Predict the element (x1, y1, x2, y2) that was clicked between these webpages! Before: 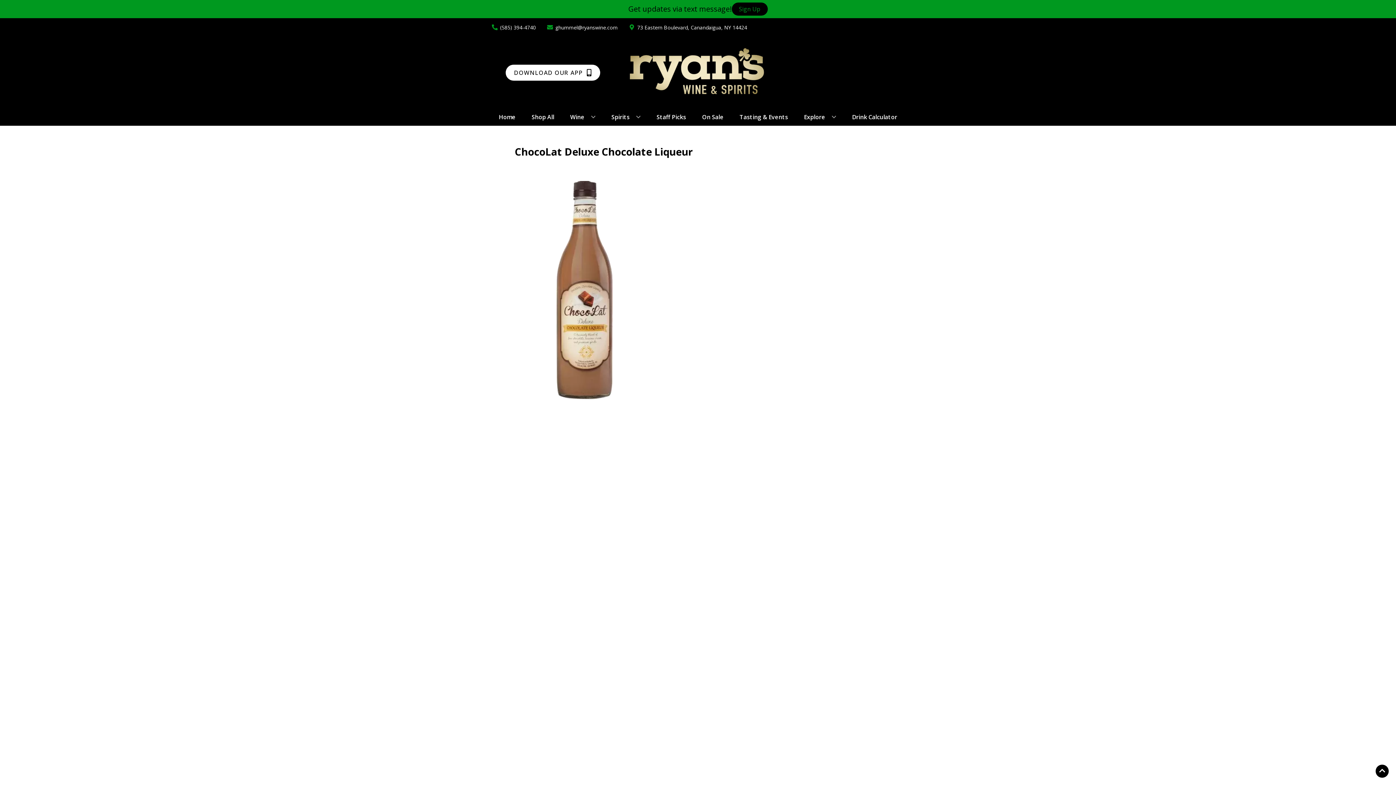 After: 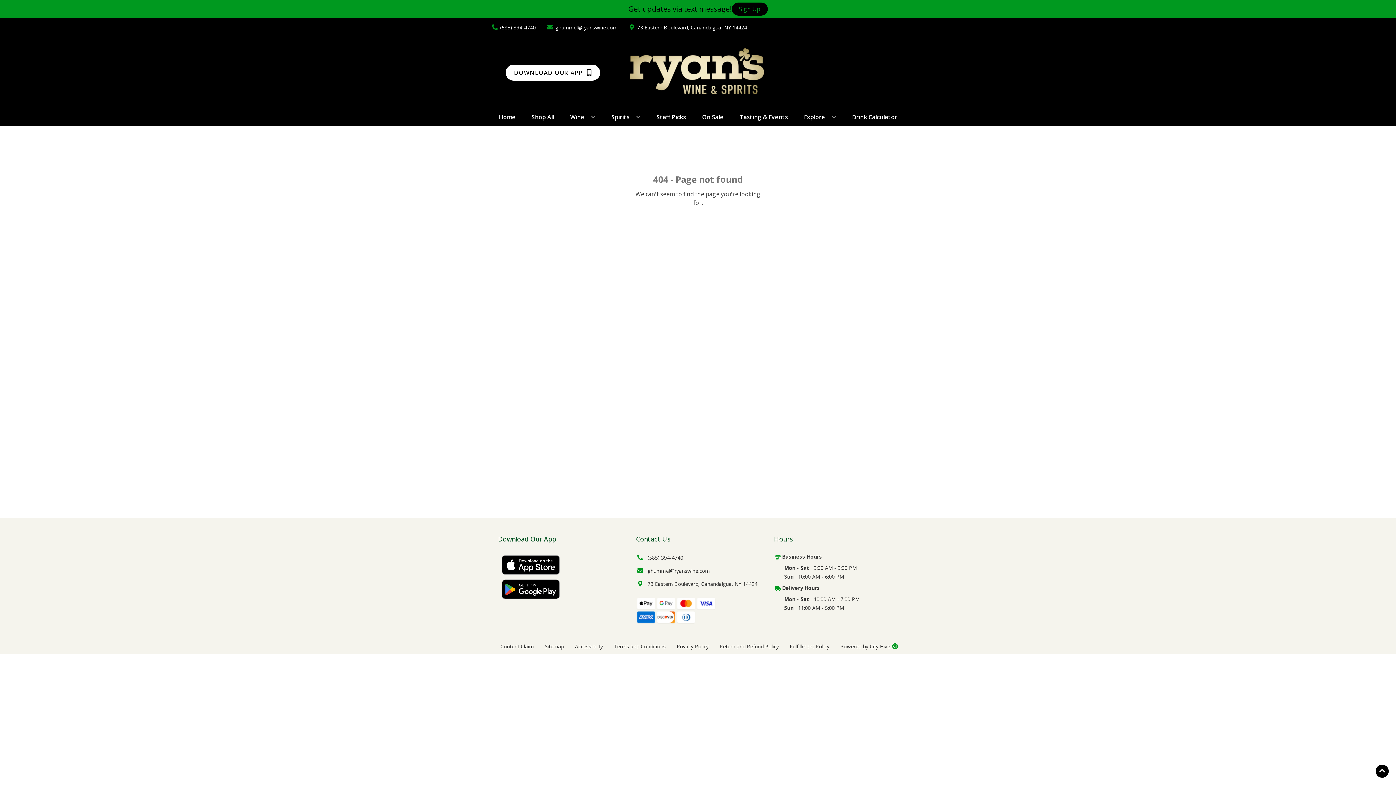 Action: bbox: (849, 109, 900, 125) label: Drink Calculator